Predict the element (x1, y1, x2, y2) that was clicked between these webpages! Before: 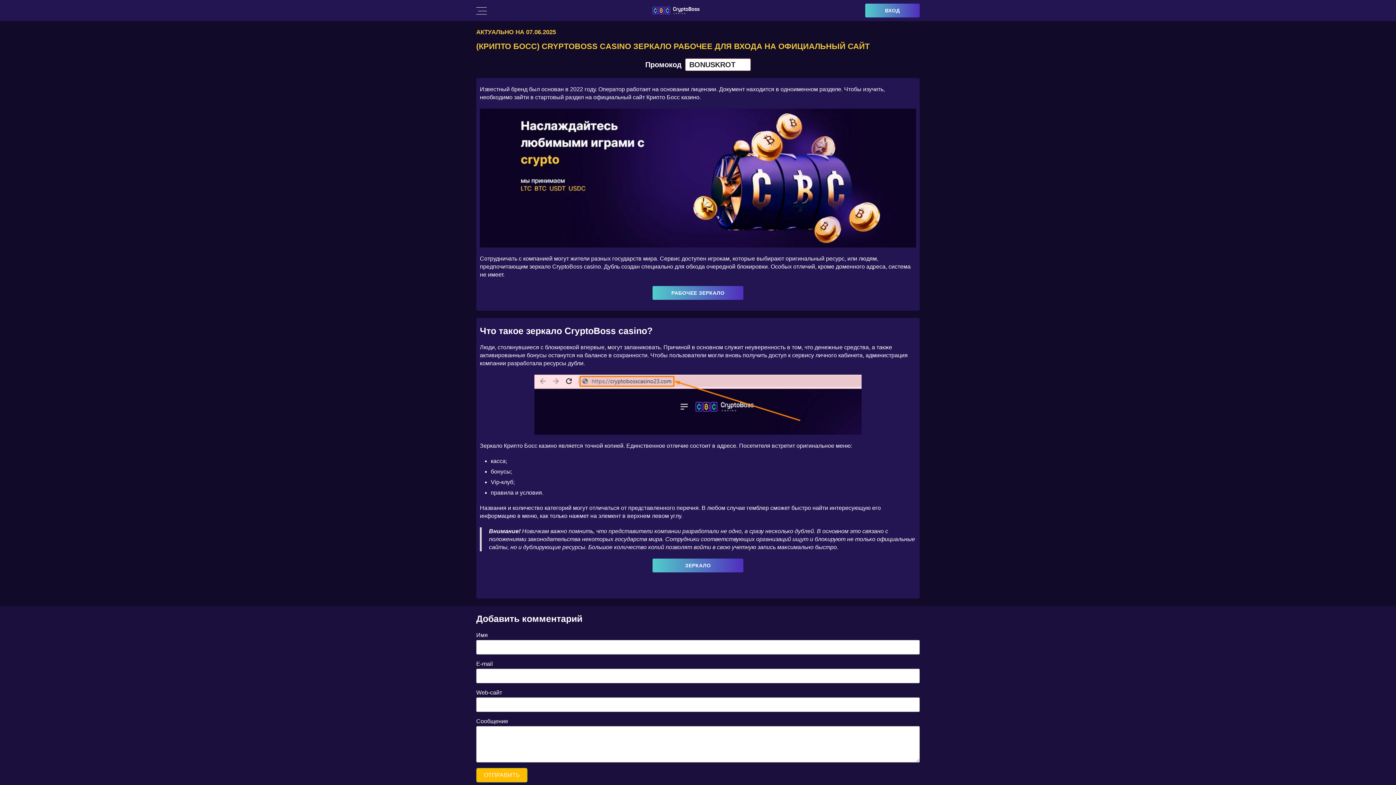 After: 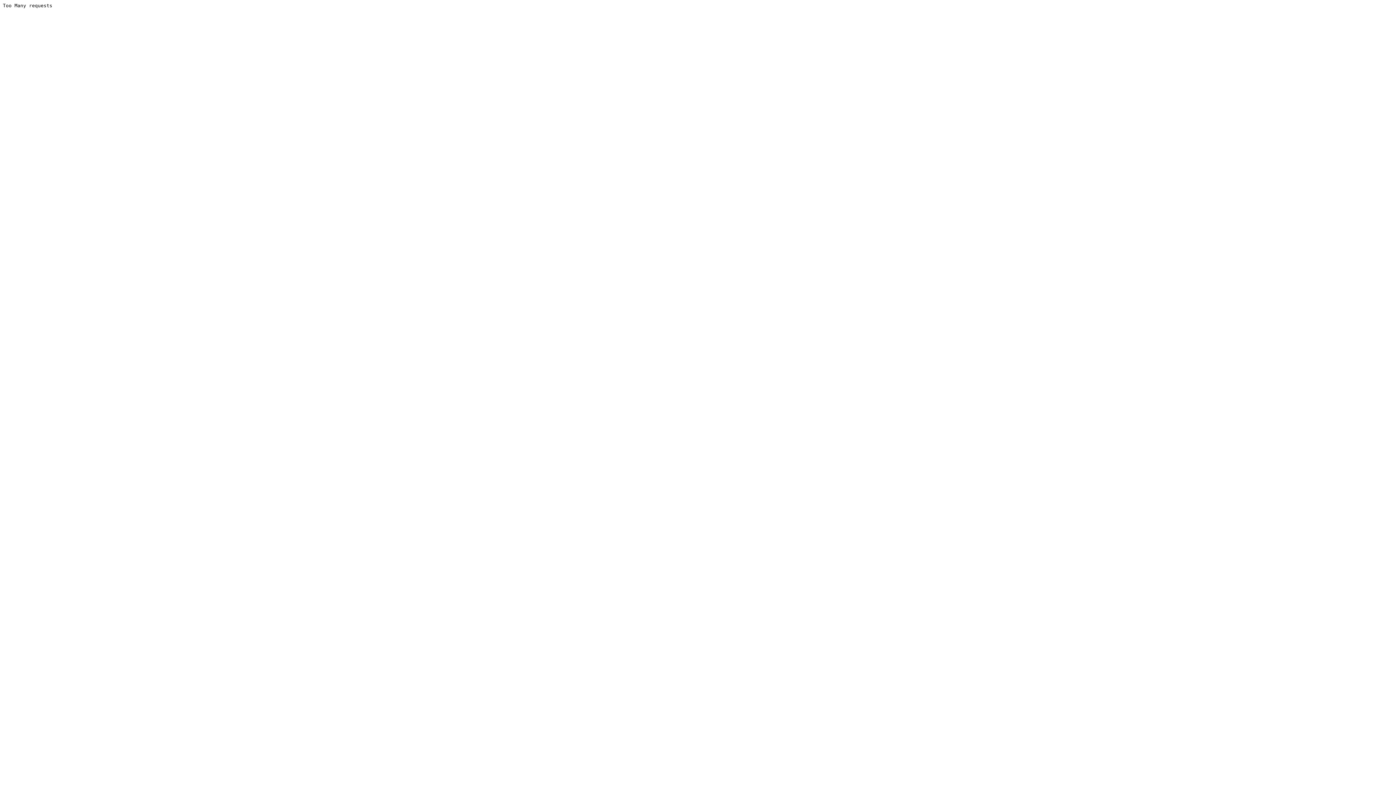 Action: label: ВХОД bbox: (865, 3, 920, 17)